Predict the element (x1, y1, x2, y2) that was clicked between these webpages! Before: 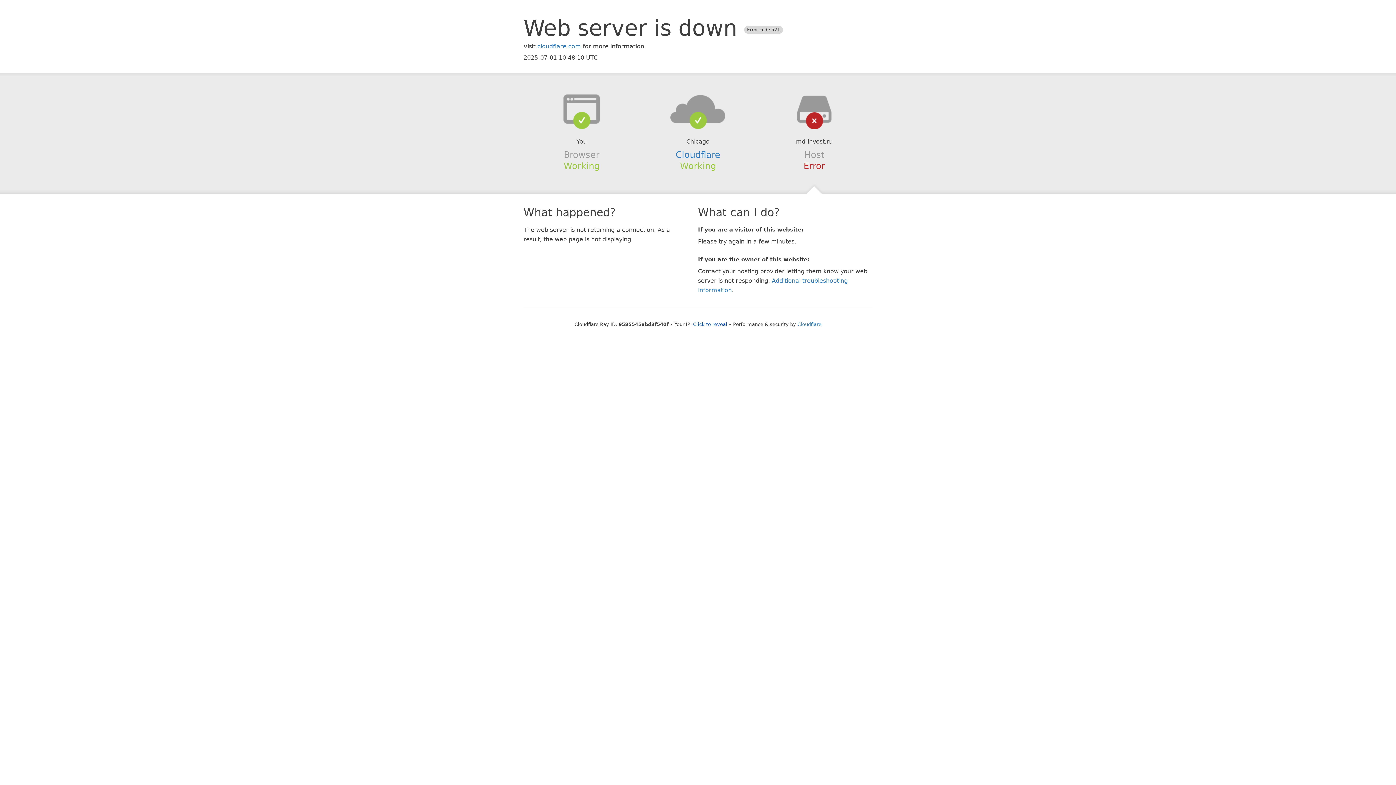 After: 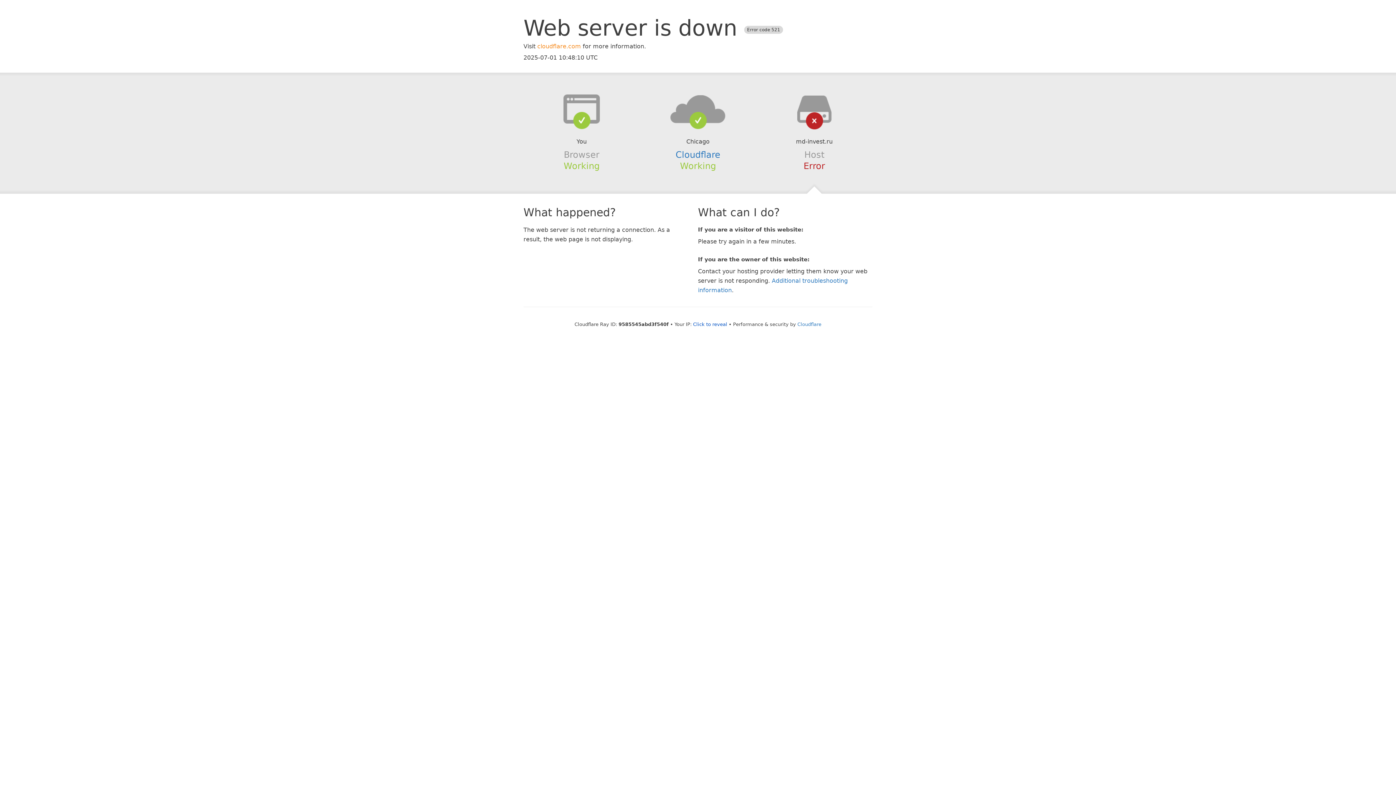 Action: bbox: (537, 42, 581, 49) label: cloudflare.com